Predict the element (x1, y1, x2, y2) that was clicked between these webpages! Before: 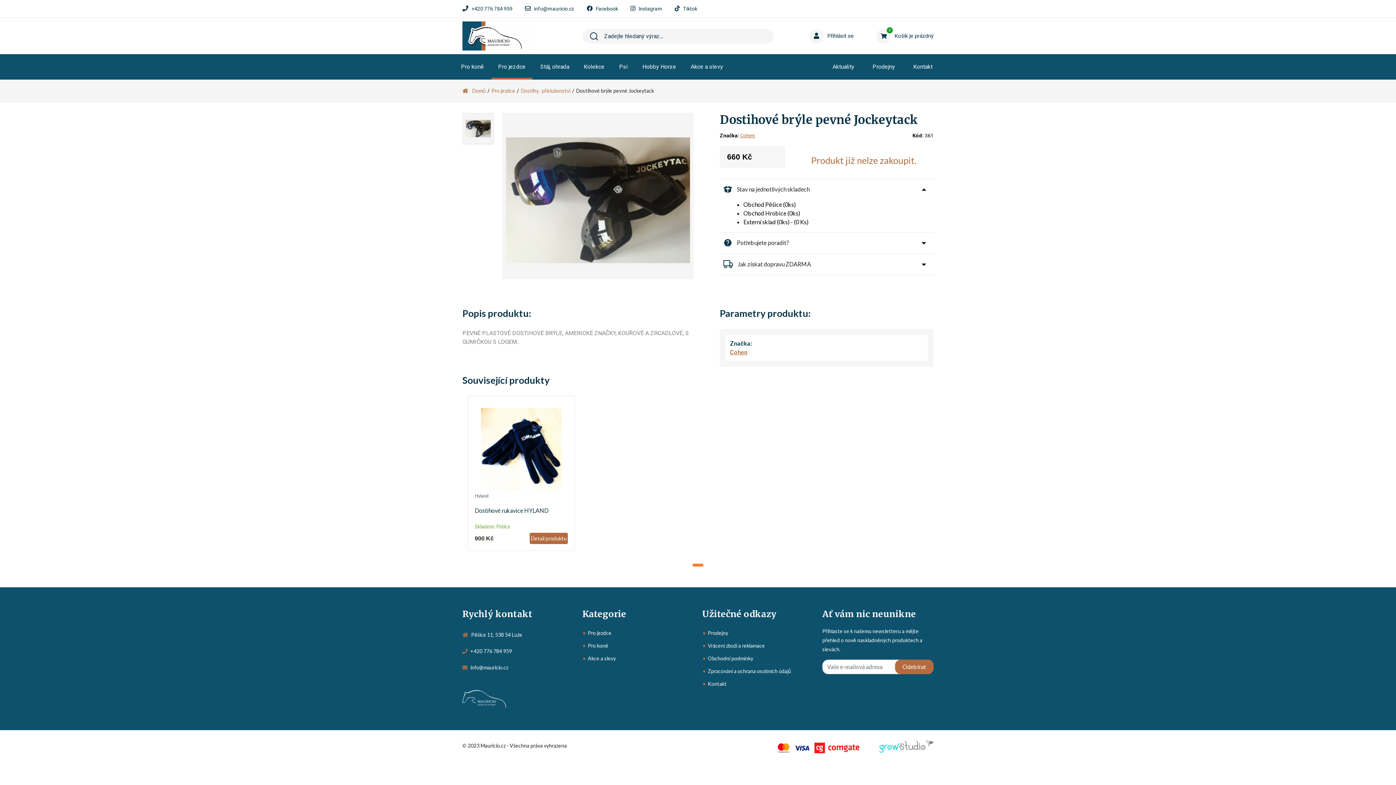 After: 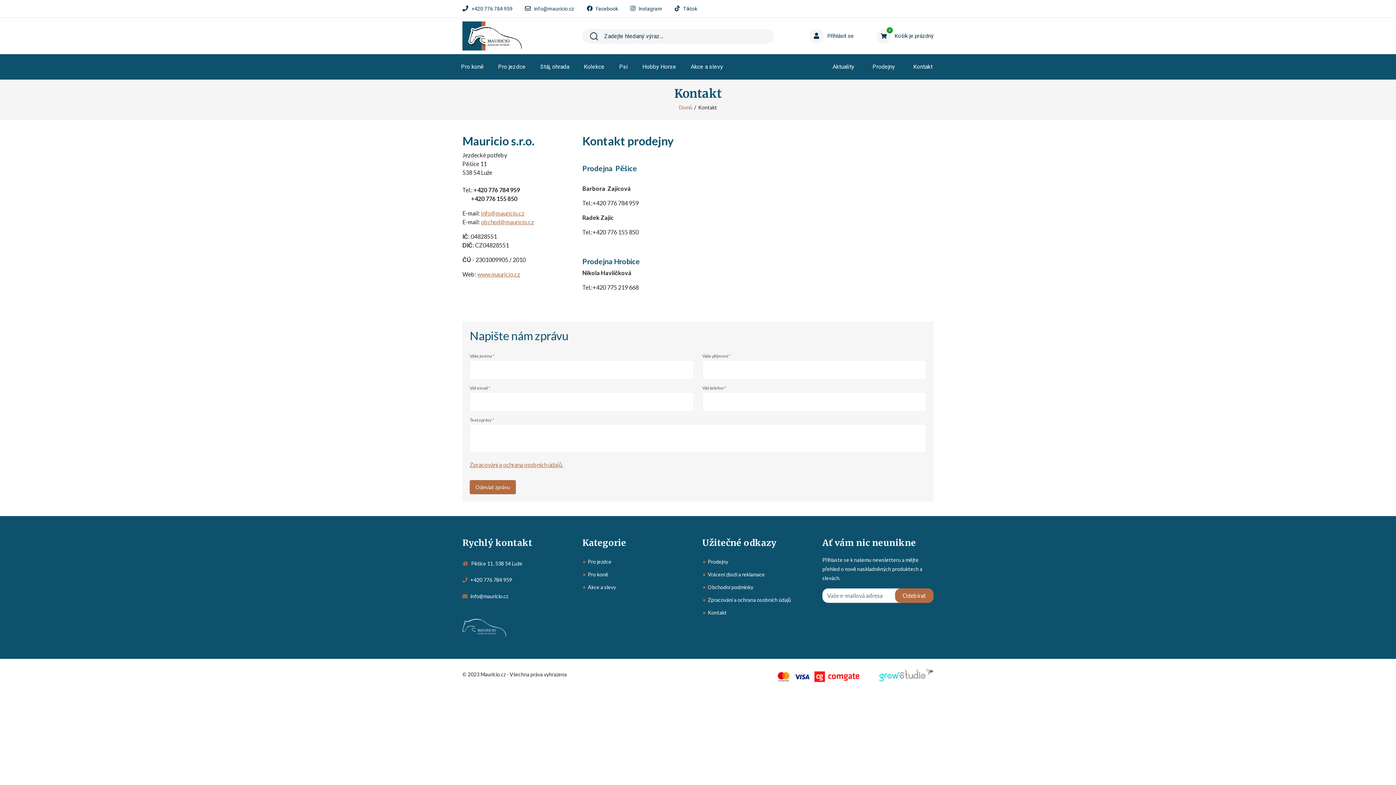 Action: bbox: (905, 54, 941, 79) label: Kontakt